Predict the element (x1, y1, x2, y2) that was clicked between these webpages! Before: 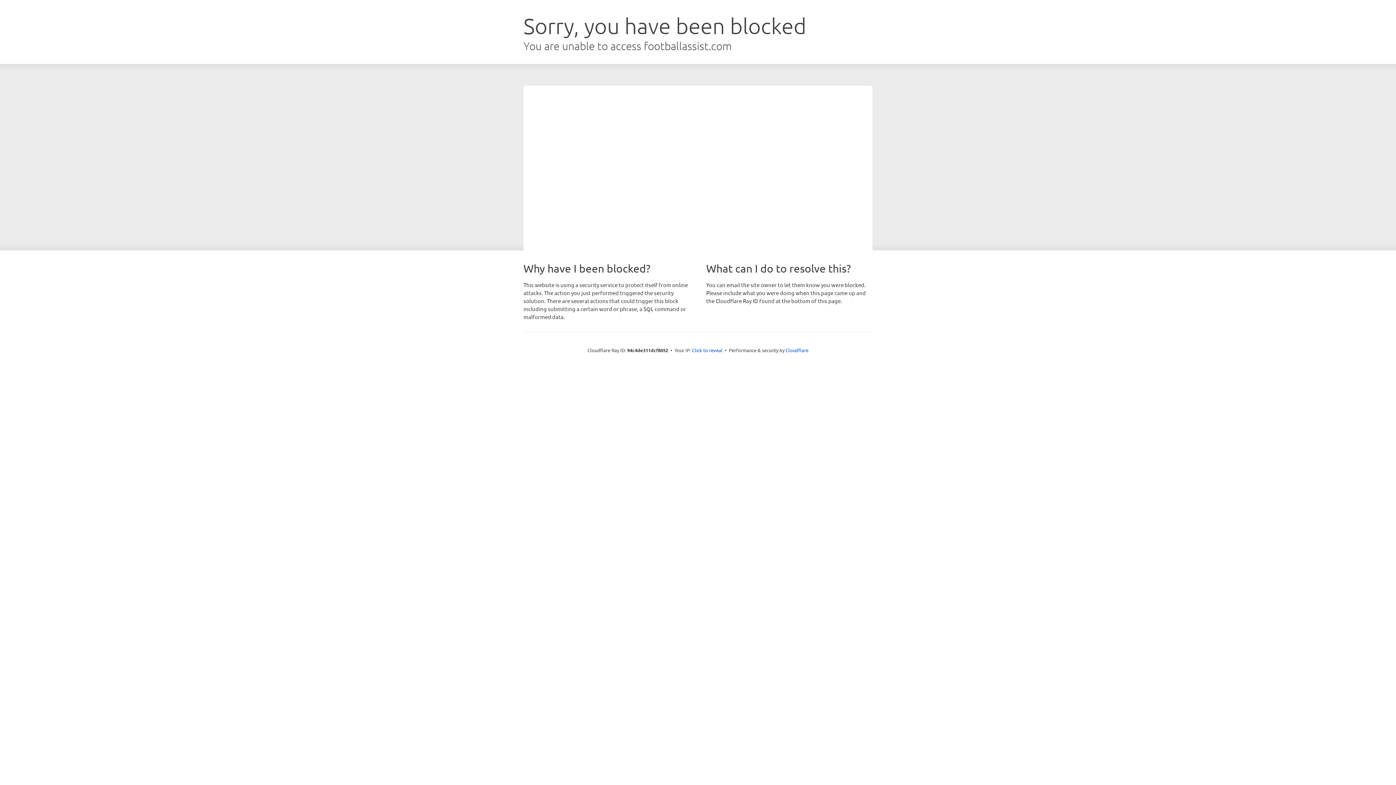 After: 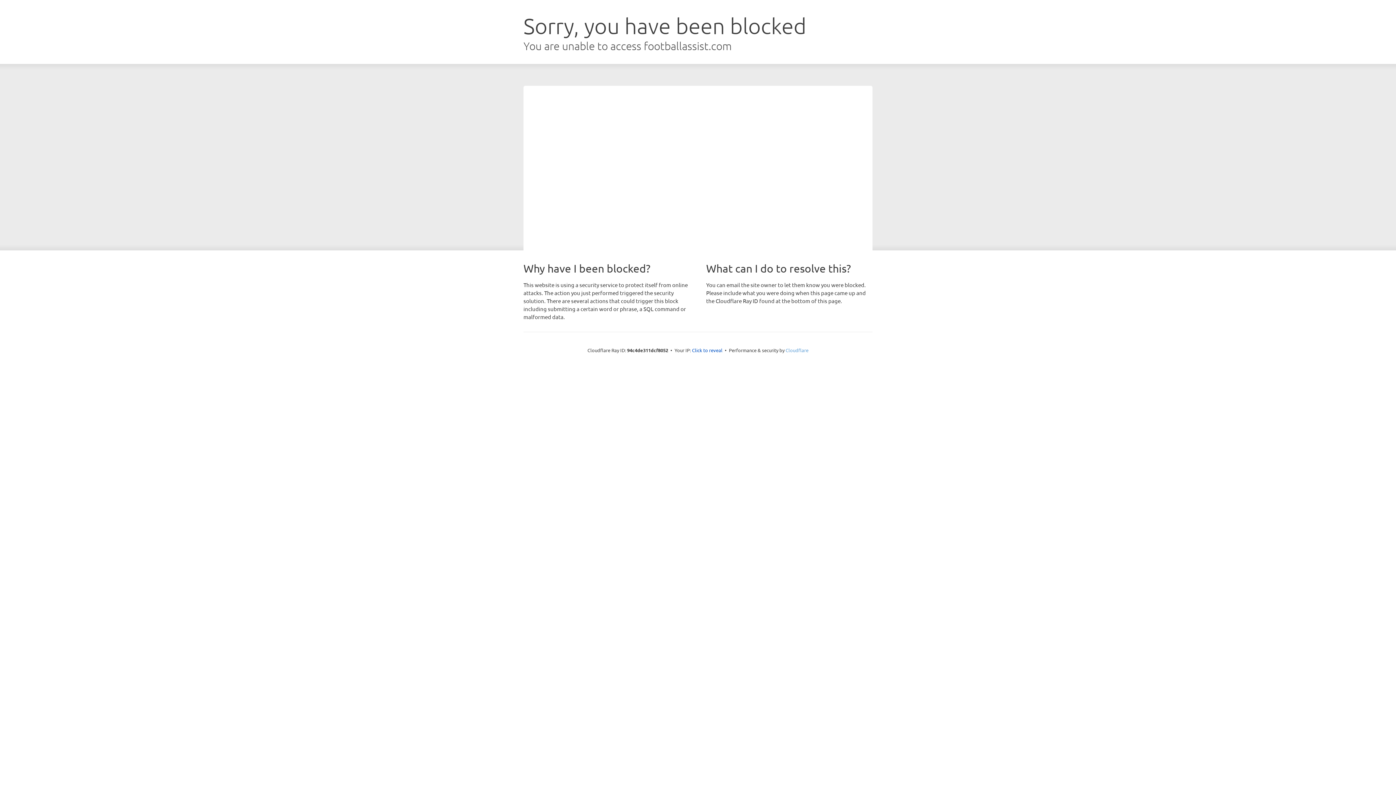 Action: bbox: (785, 347, 808, 353) label: Cloudflare